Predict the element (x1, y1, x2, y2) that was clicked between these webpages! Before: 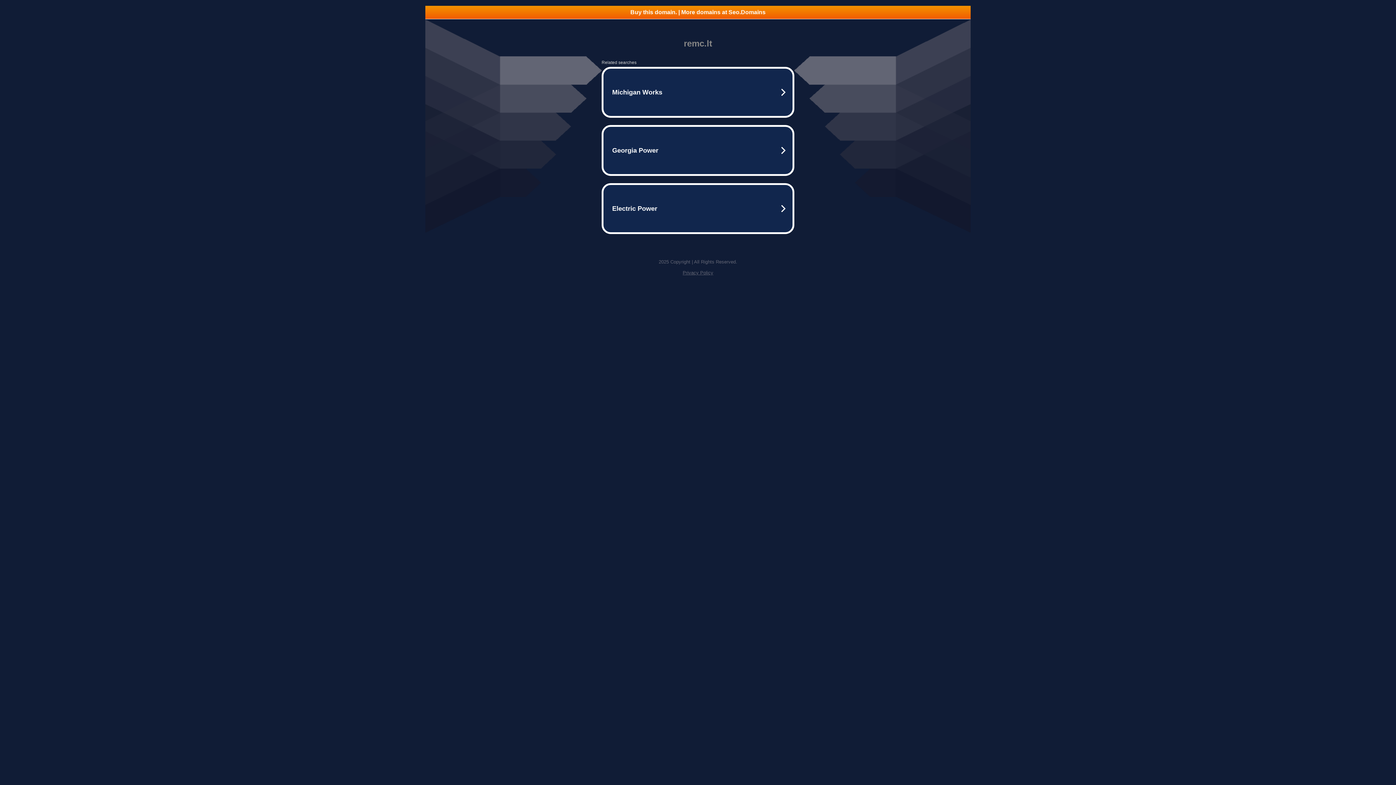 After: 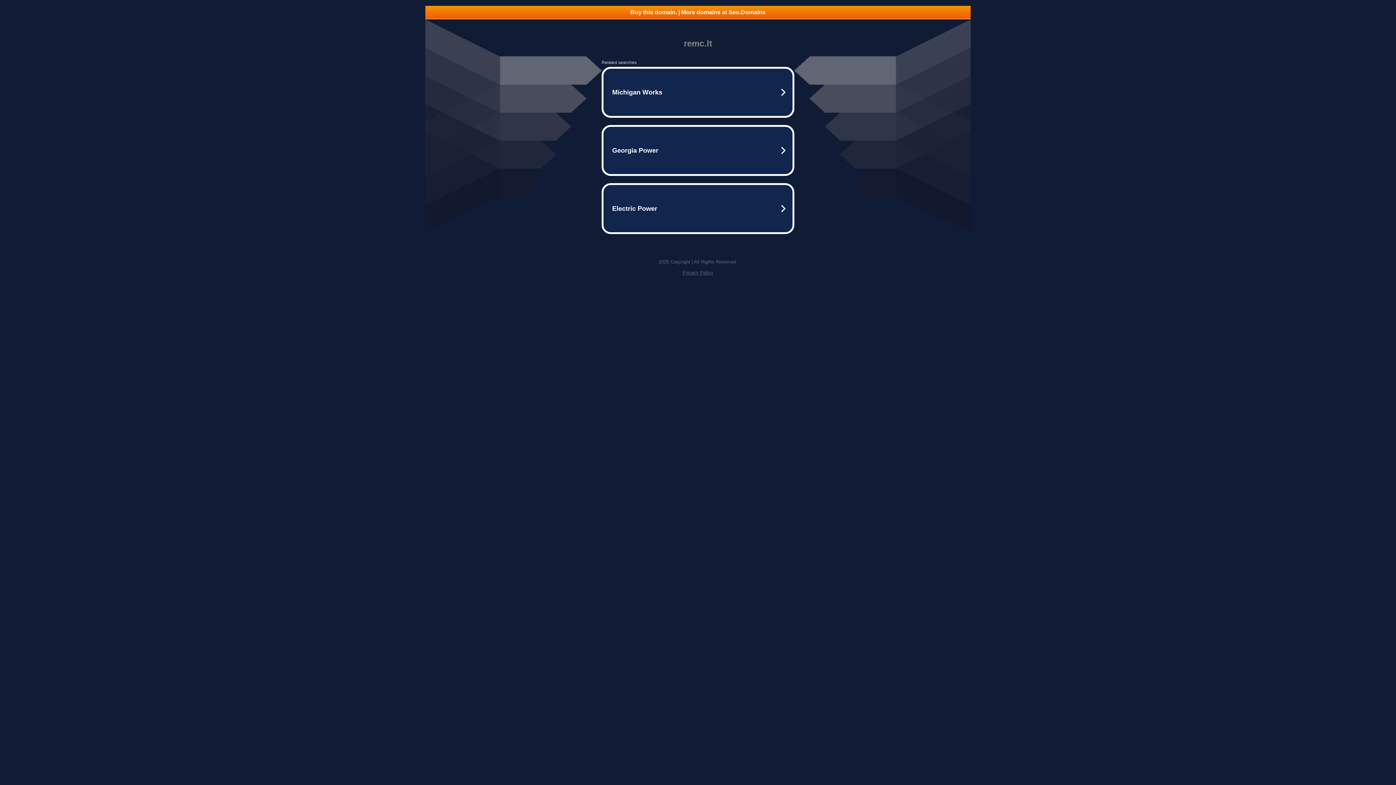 Action: bbox: (425, 5, 970, 18) label: Buy this domain. | More domains at Seo.Domains